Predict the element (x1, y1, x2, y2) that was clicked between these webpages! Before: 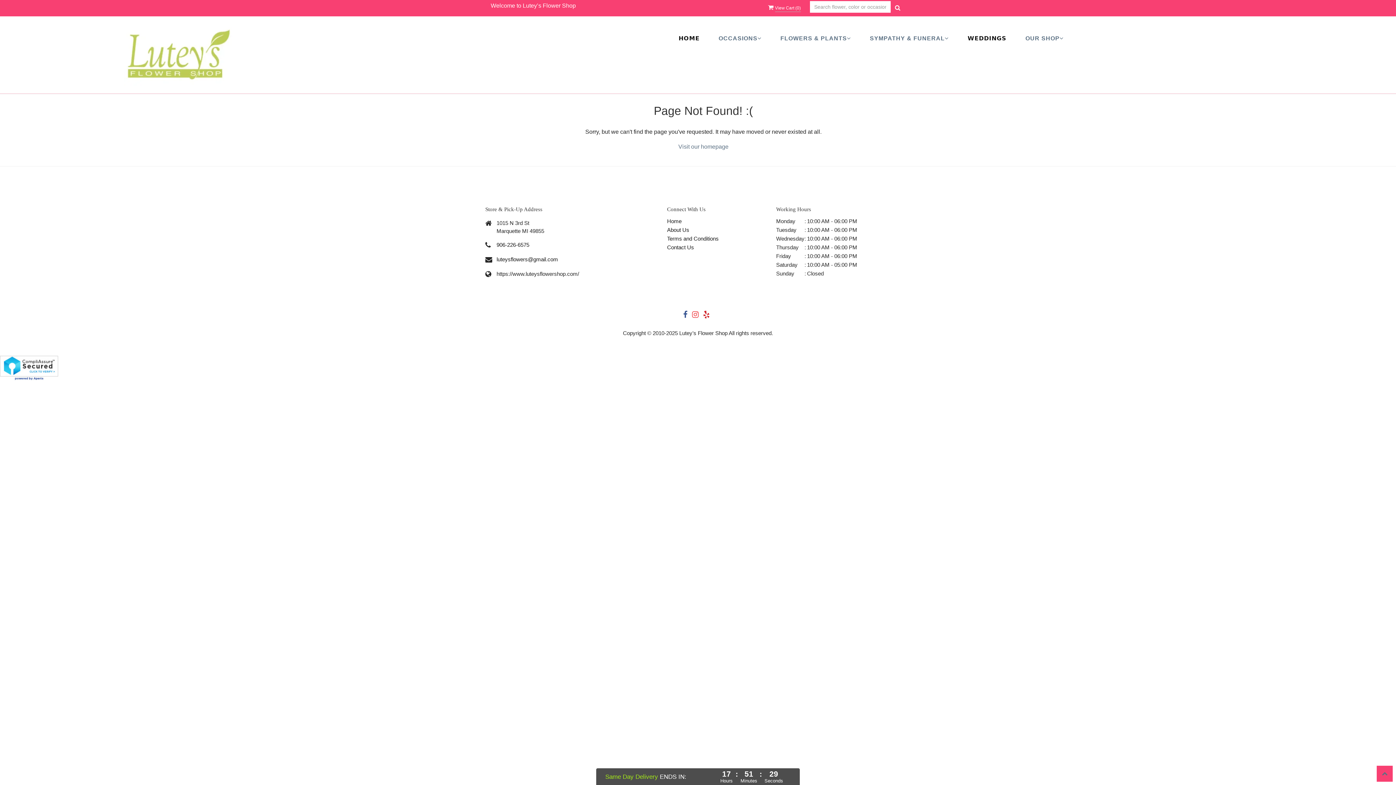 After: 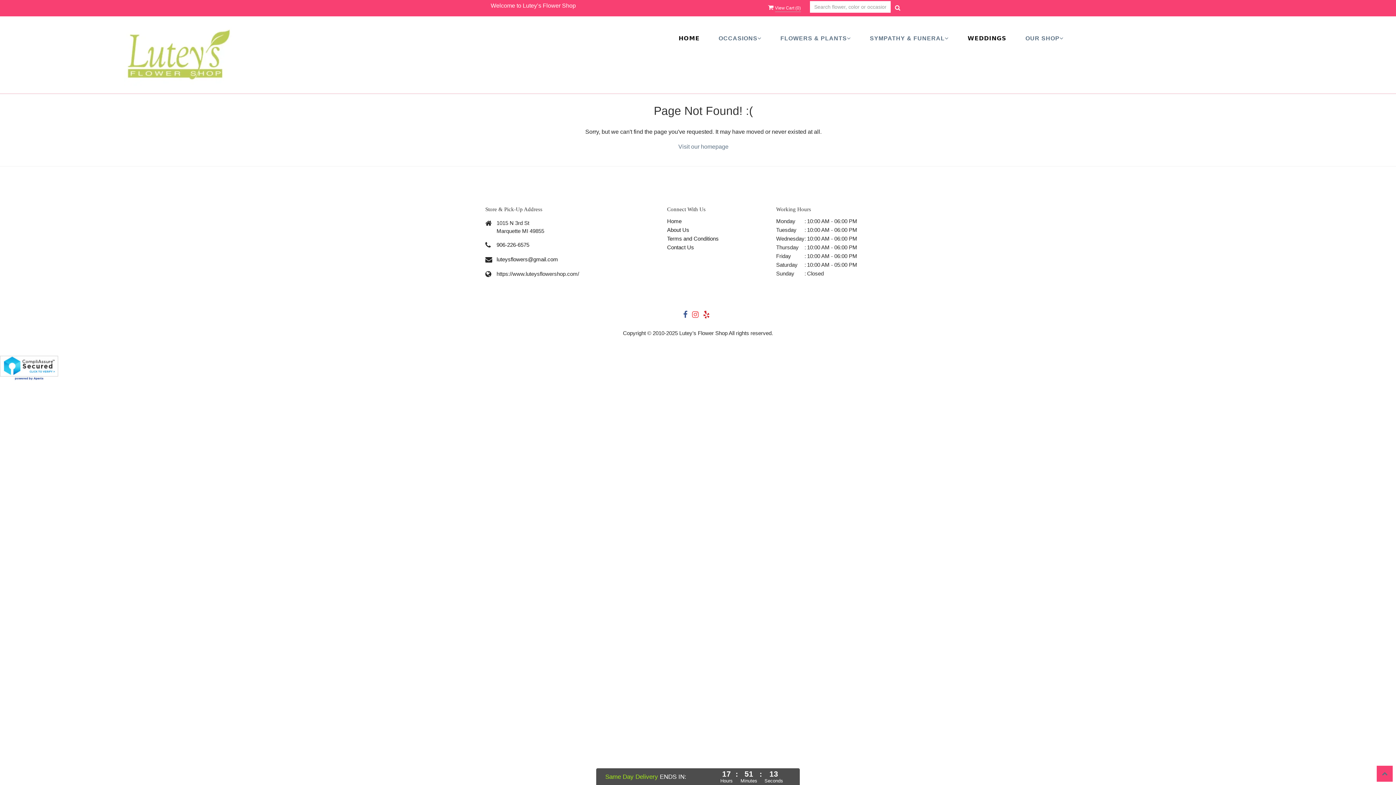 Action: bbox: (0, 364, 58, 371)